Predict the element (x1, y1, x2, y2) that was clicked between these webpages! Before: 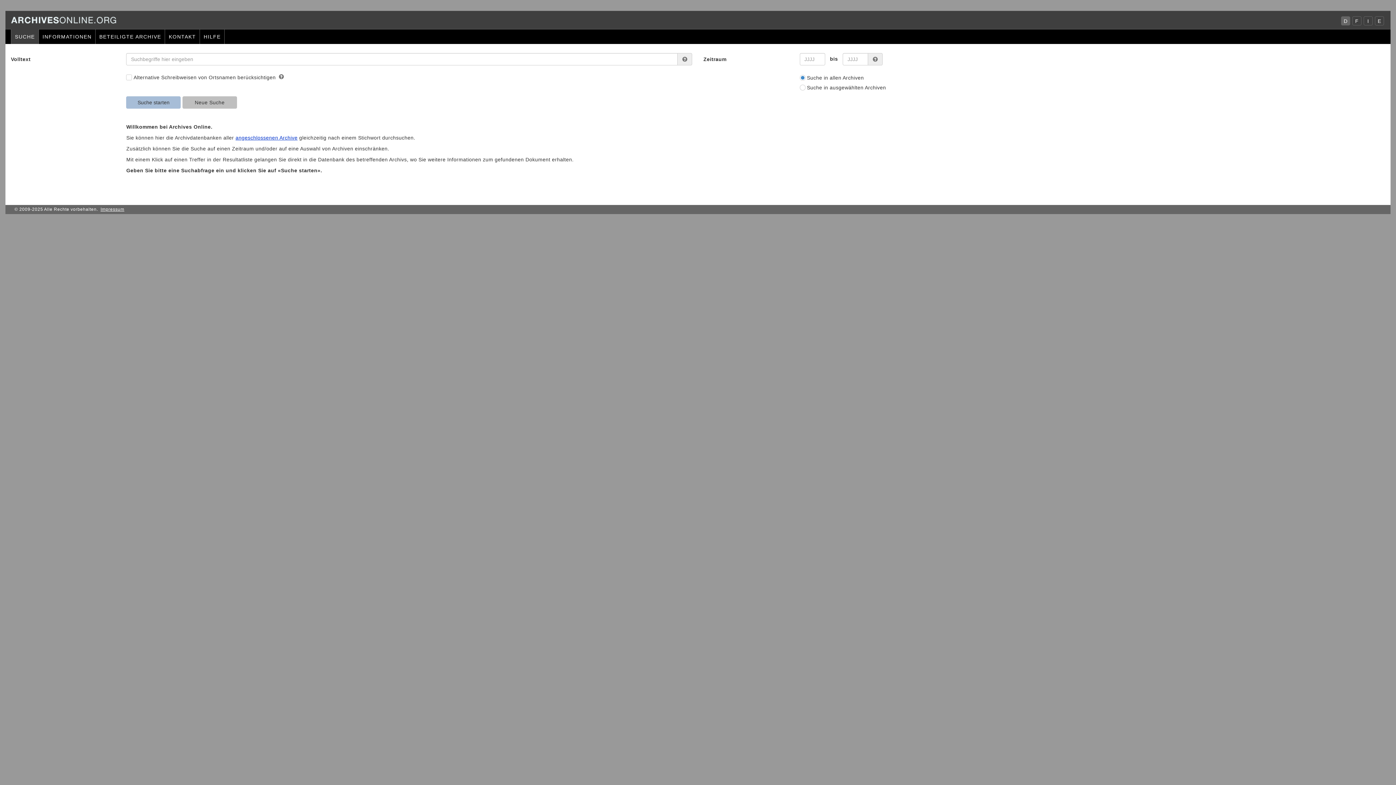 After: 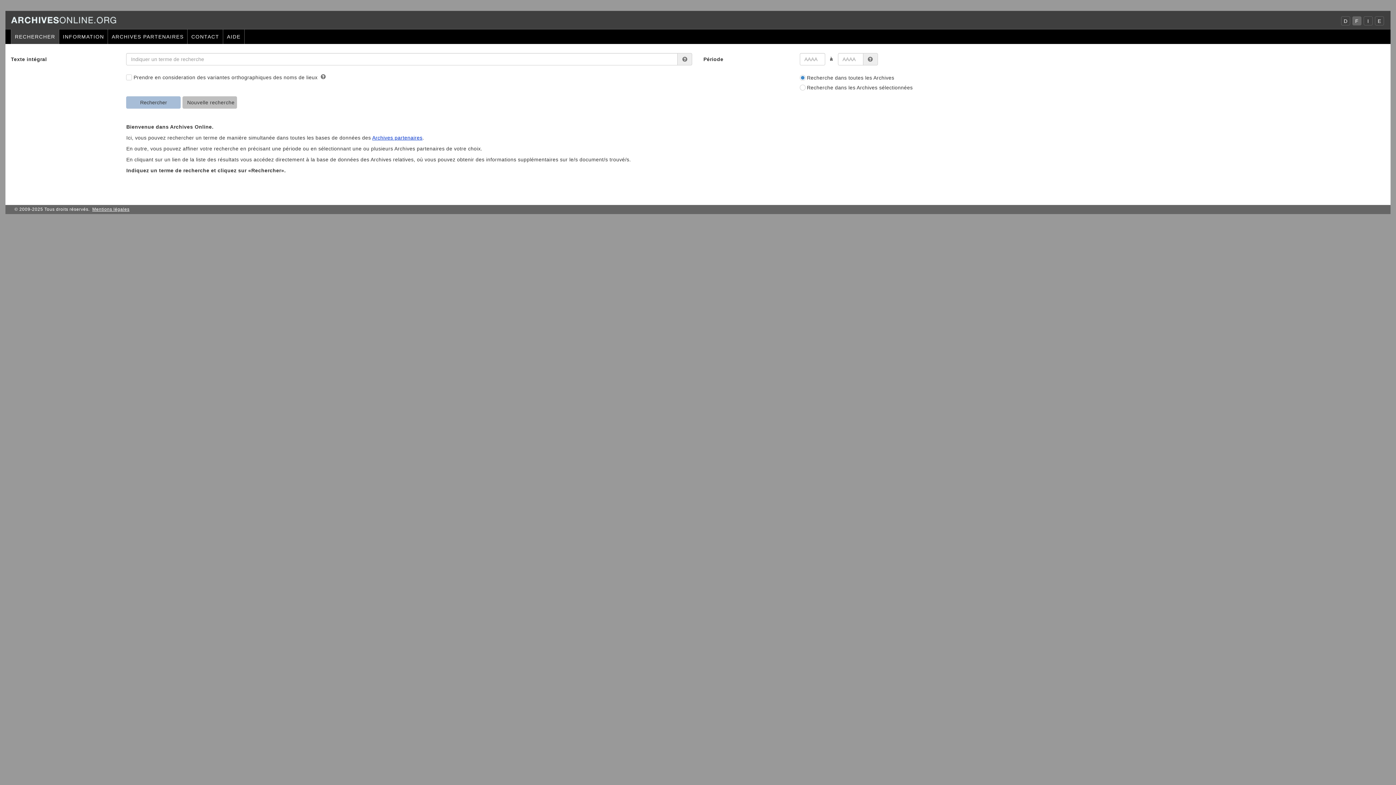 Action: label: F bbox: (1352, 16, 1361, 25)